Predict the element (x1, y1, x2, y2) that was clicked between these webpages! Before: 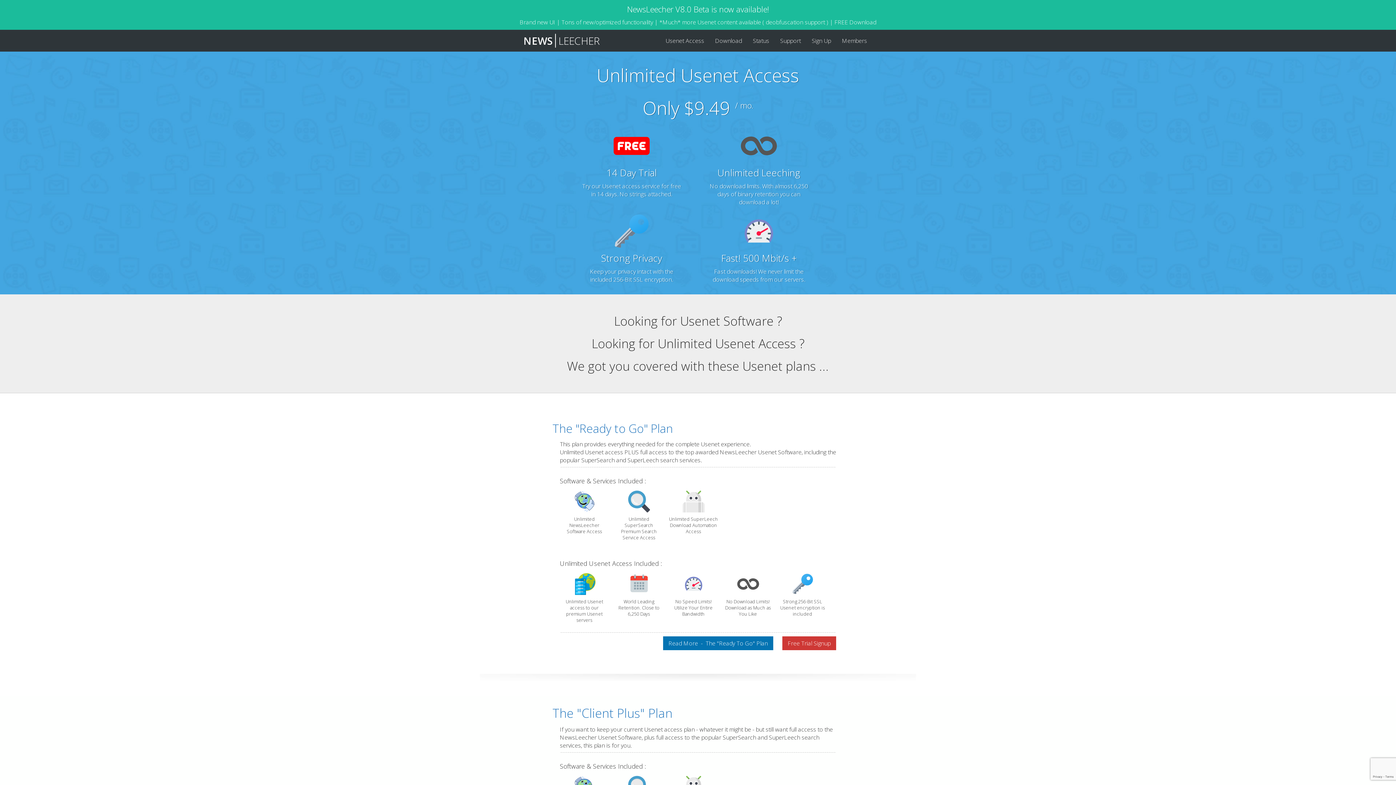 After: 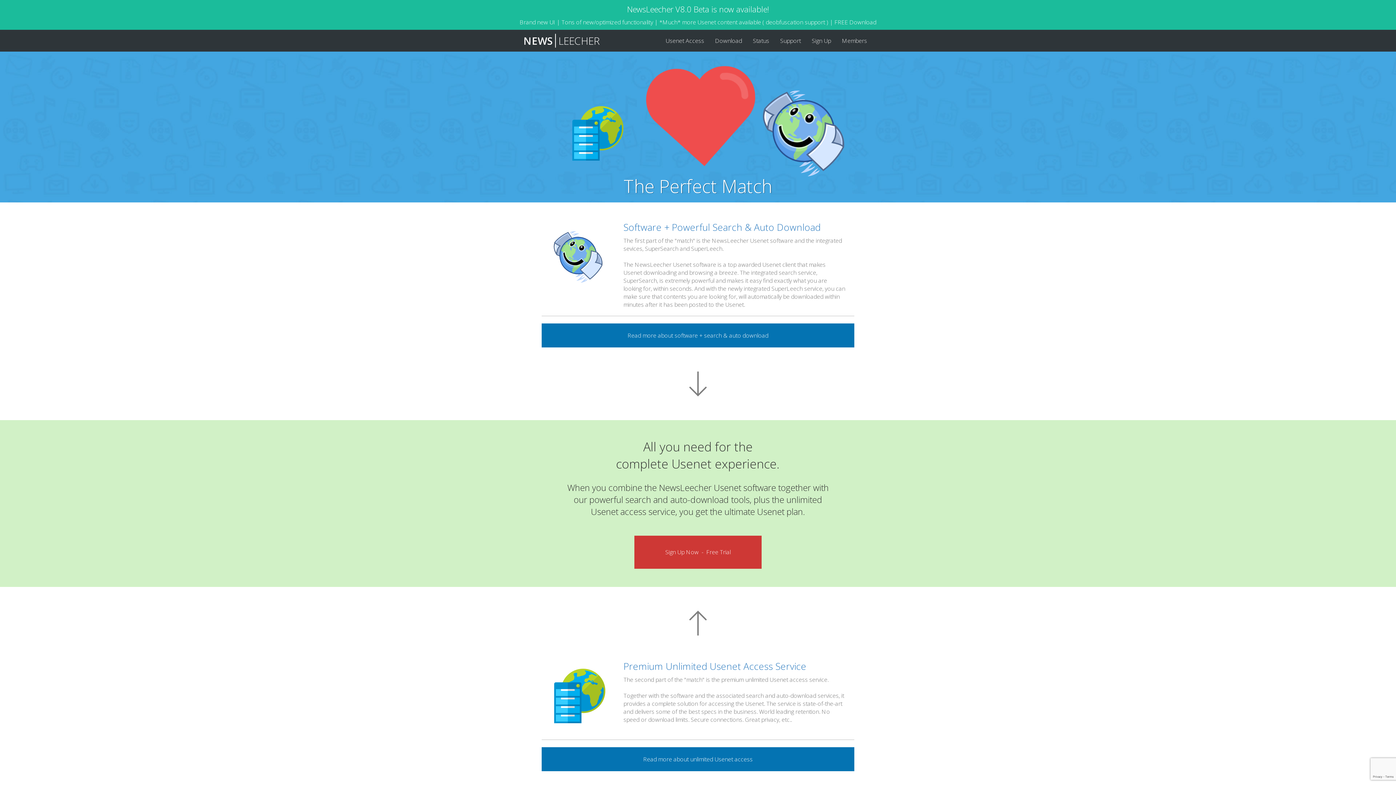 Action: bbox: (663, 636, 773, 650) label: Read More  -  The "Ready To Go" Plan